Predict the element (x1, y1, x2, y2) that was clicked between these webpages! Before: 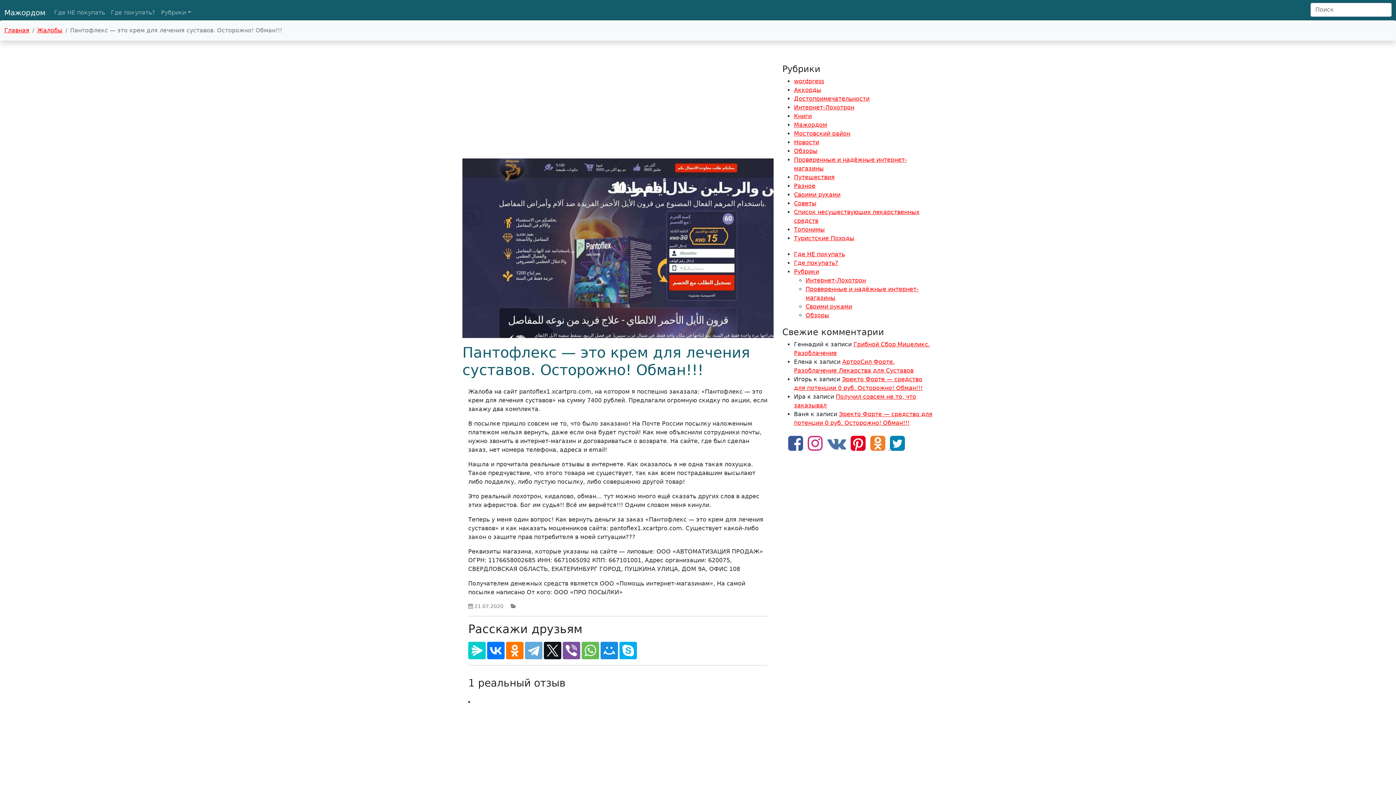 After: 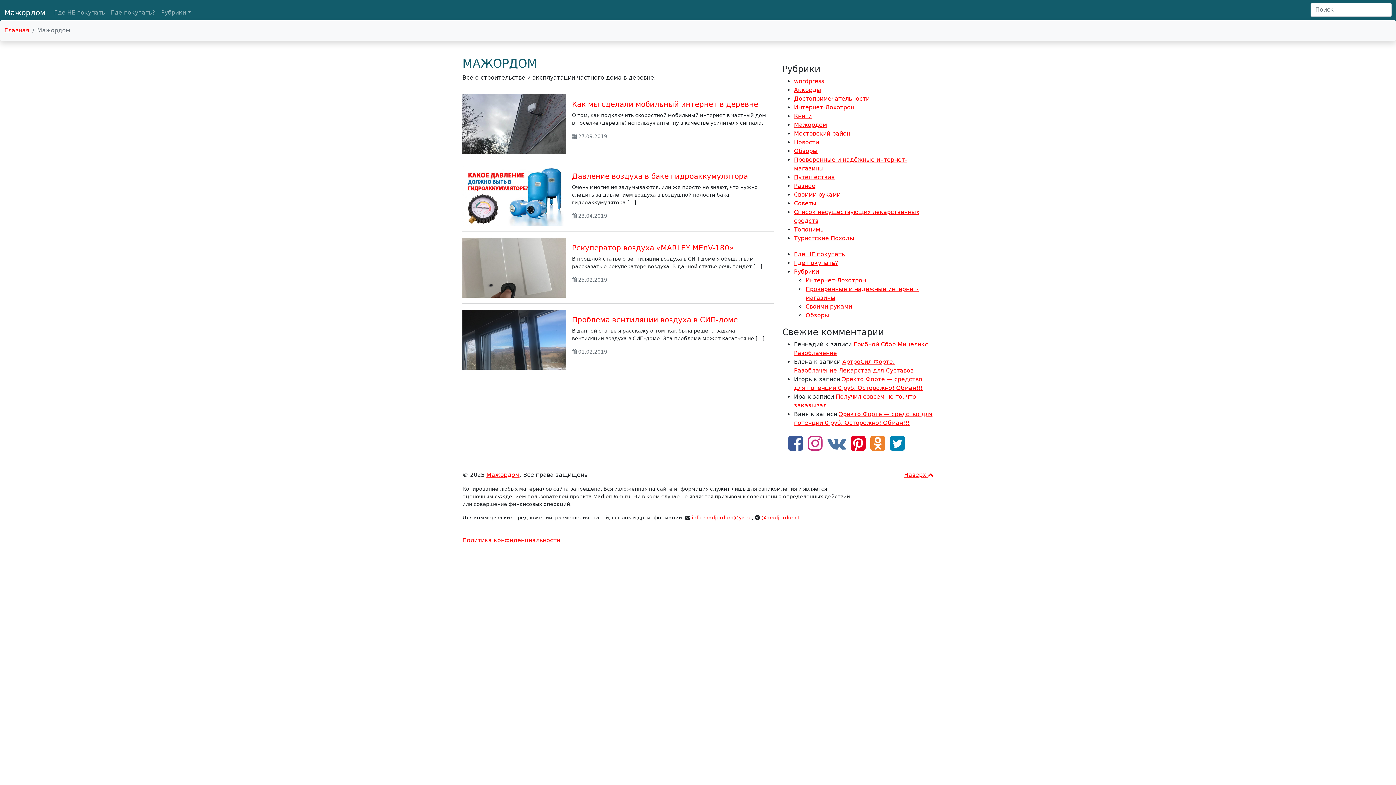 Action: label: Мажордом bbox: (794, 121, 827, 128)